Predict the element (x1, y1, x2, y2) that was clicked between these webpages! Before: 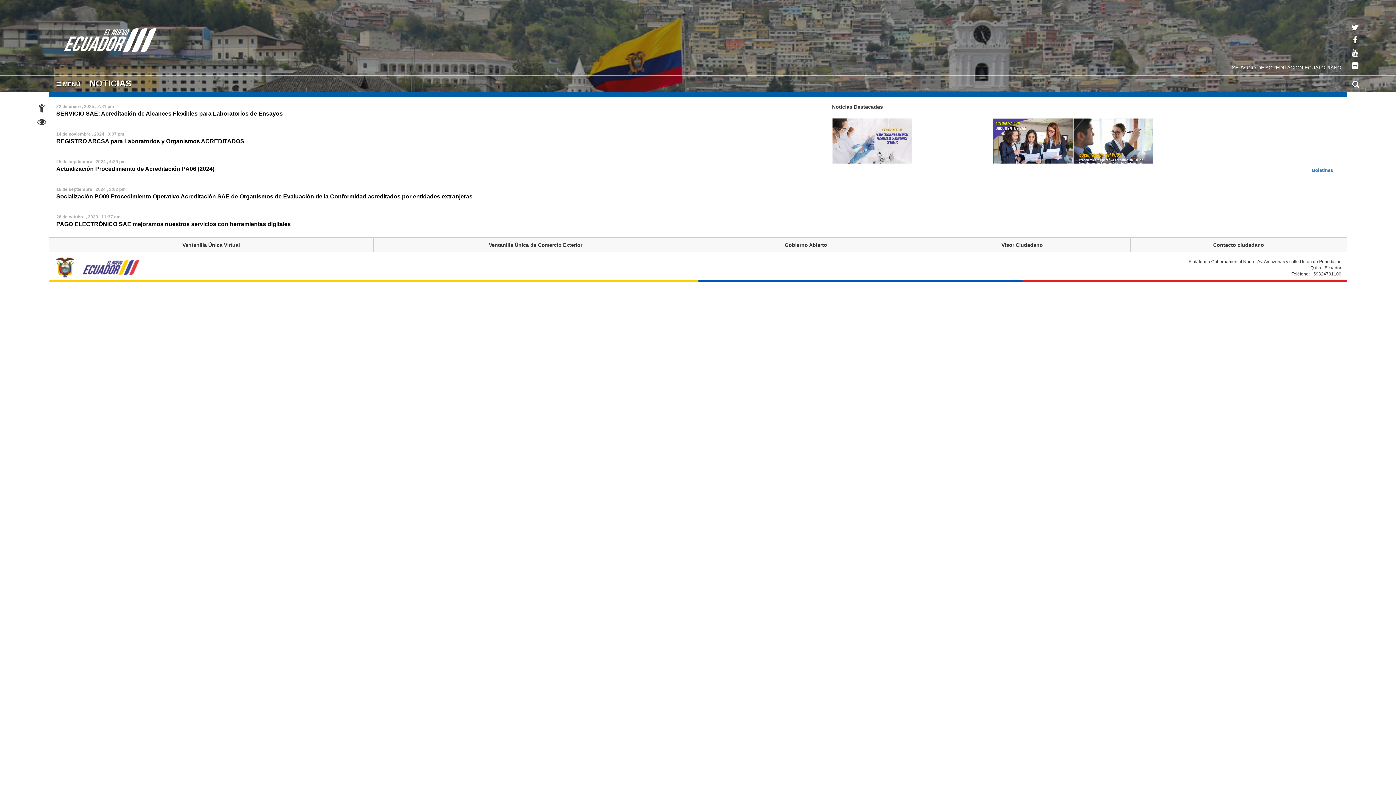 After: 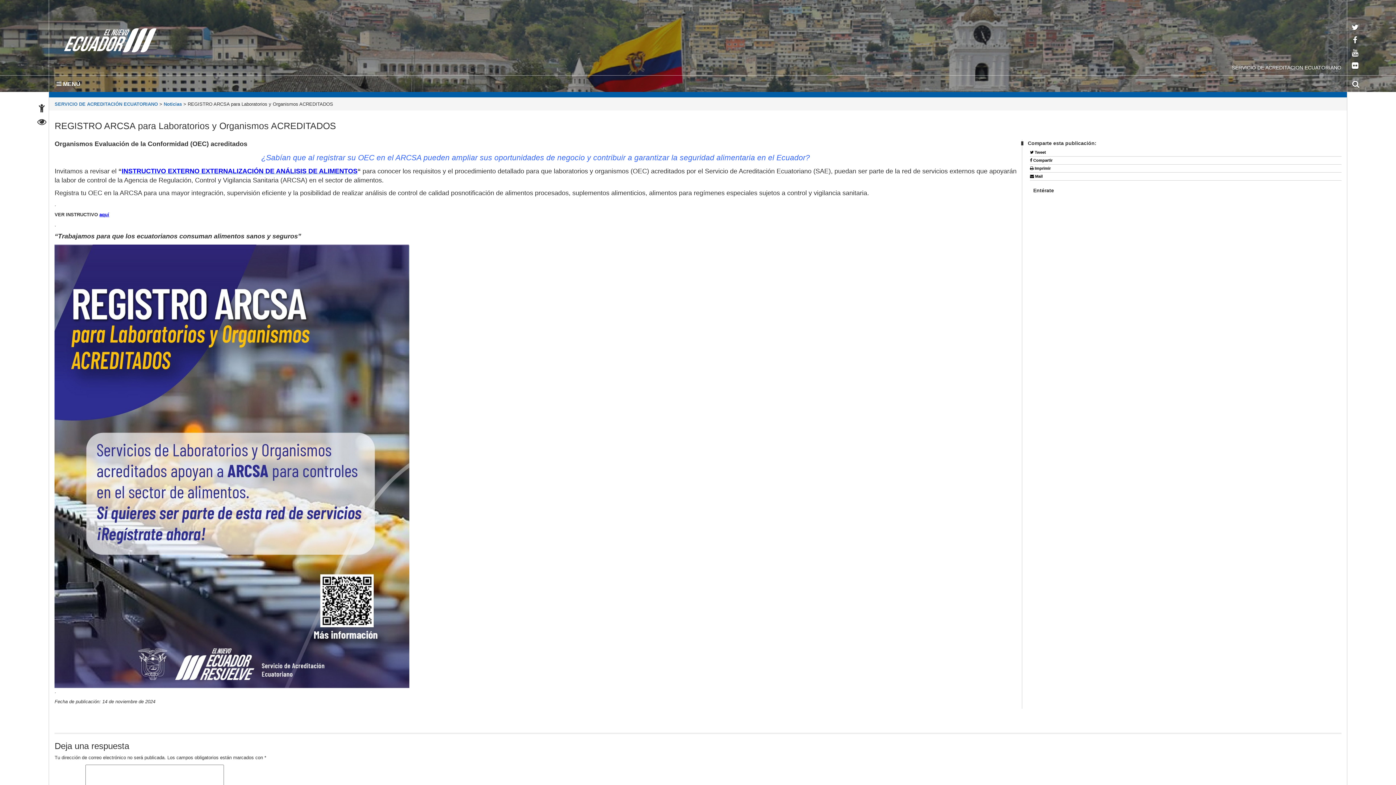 Action: bbox: (920, 129, 986, 153) label: REGISTRO ARCSA para Laboratorios y Organismos ACREDITADOS